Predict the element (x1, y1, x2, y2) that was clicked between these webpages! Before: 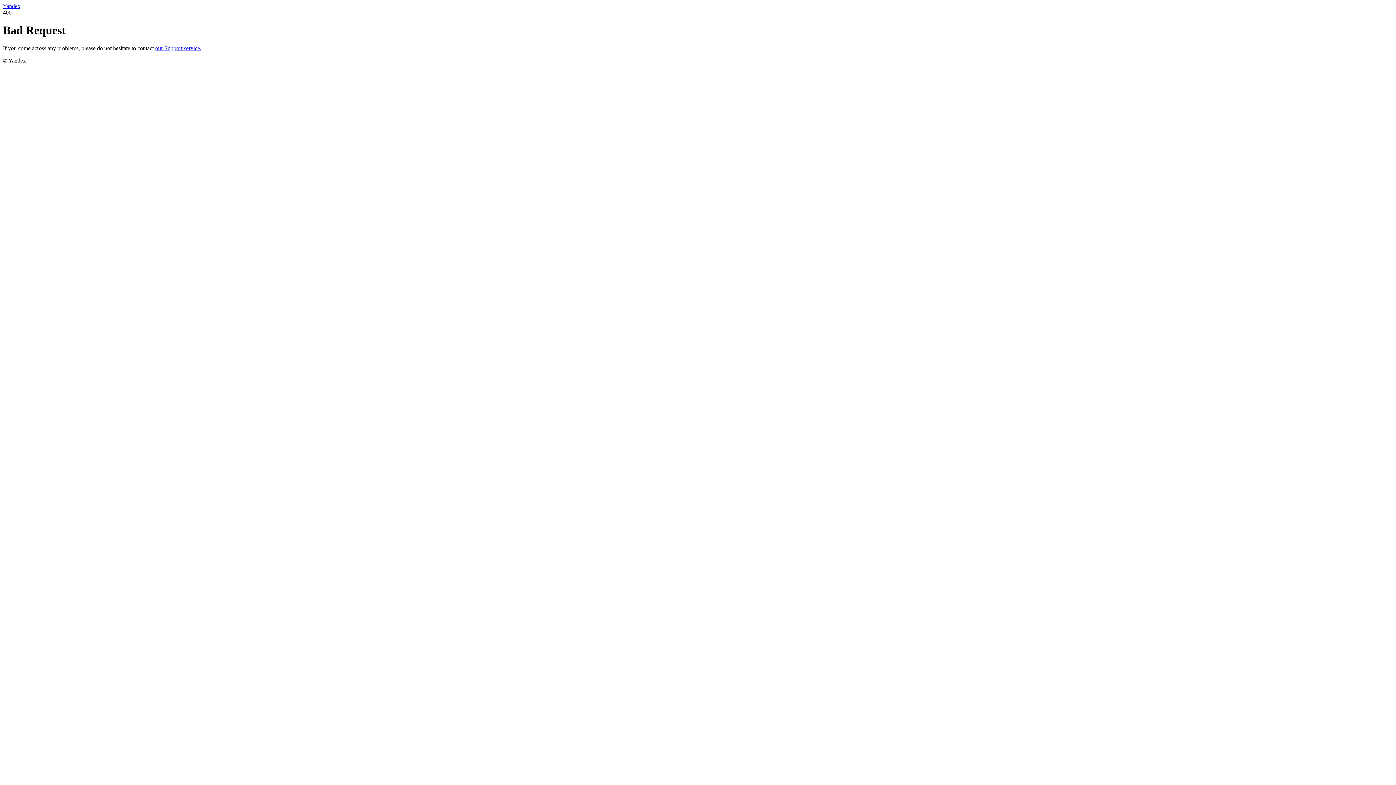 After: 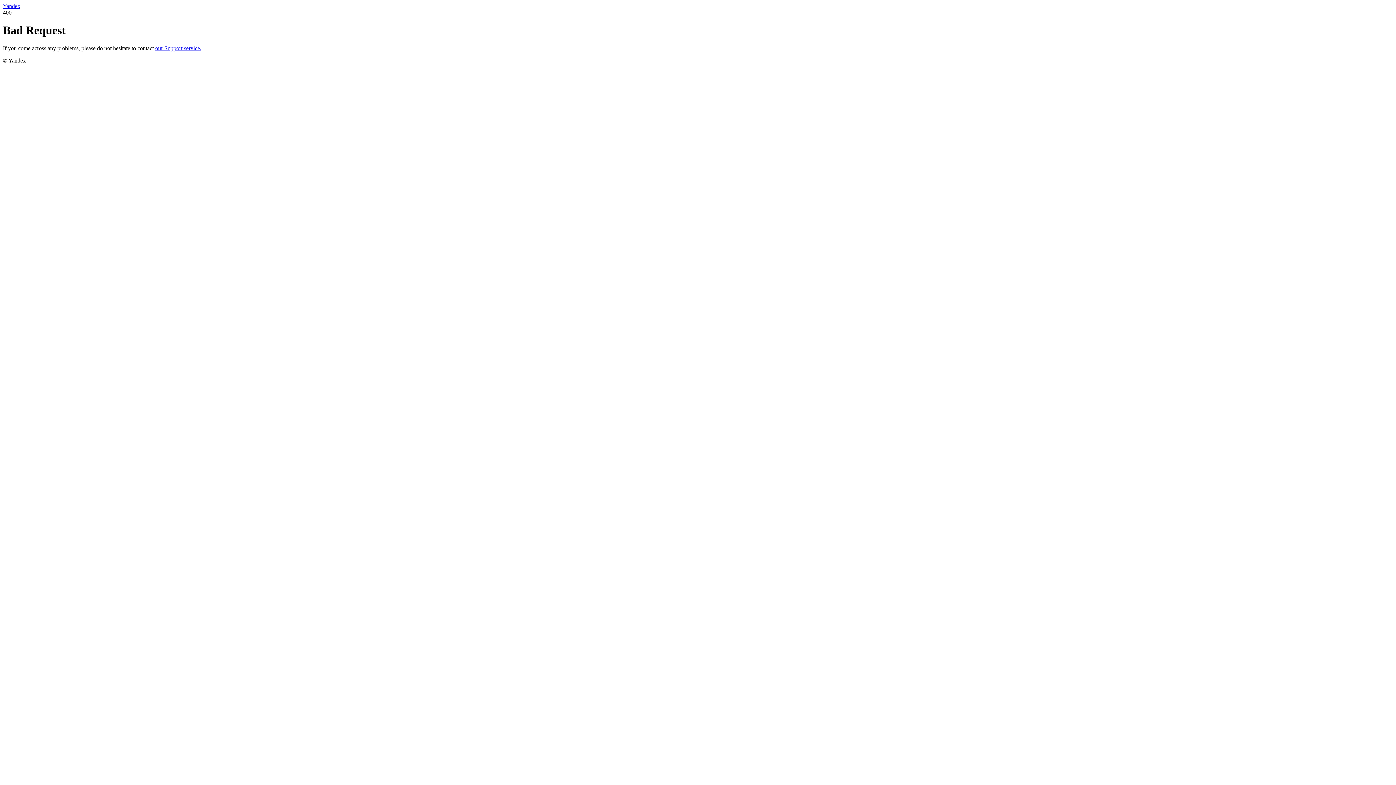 Action: bbox: (155, 45, 201, 51) label: our Support service.